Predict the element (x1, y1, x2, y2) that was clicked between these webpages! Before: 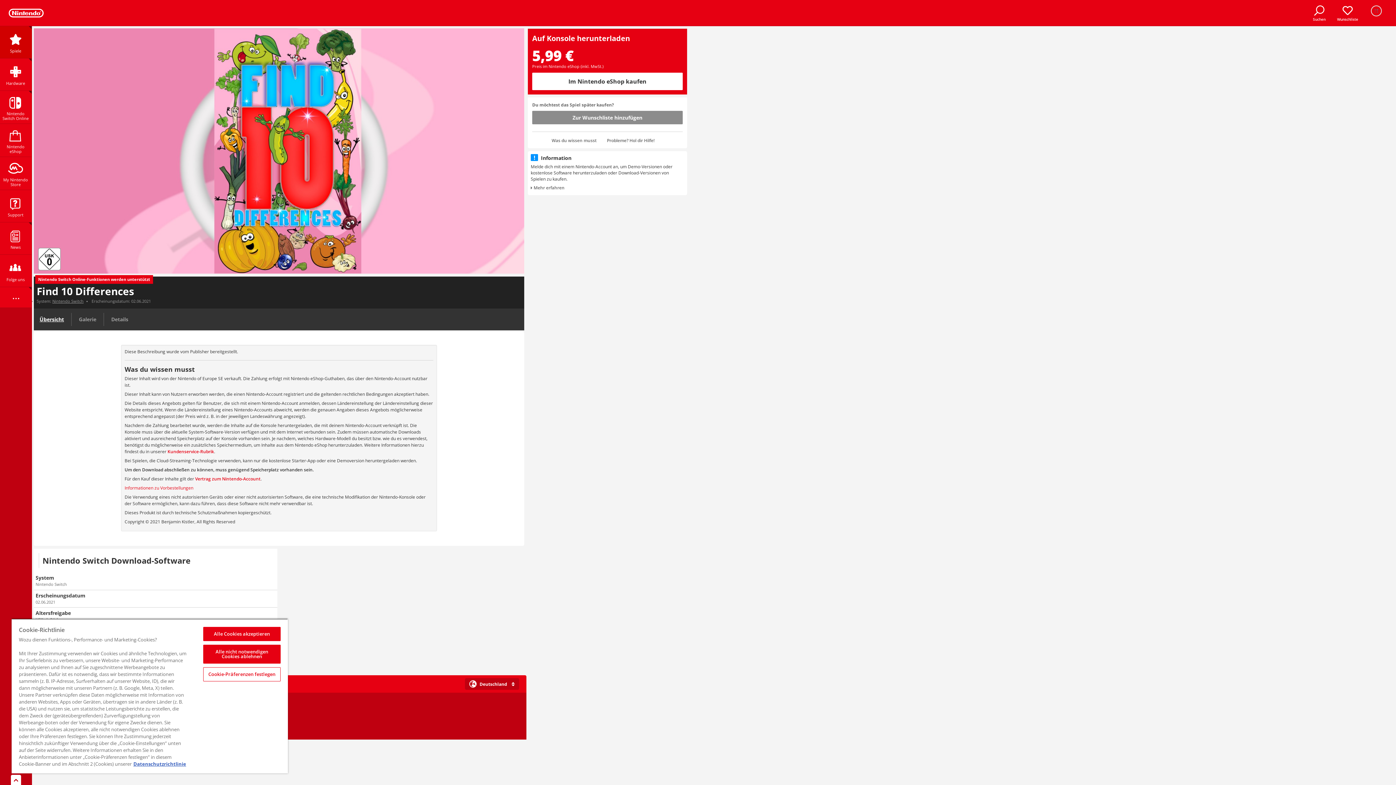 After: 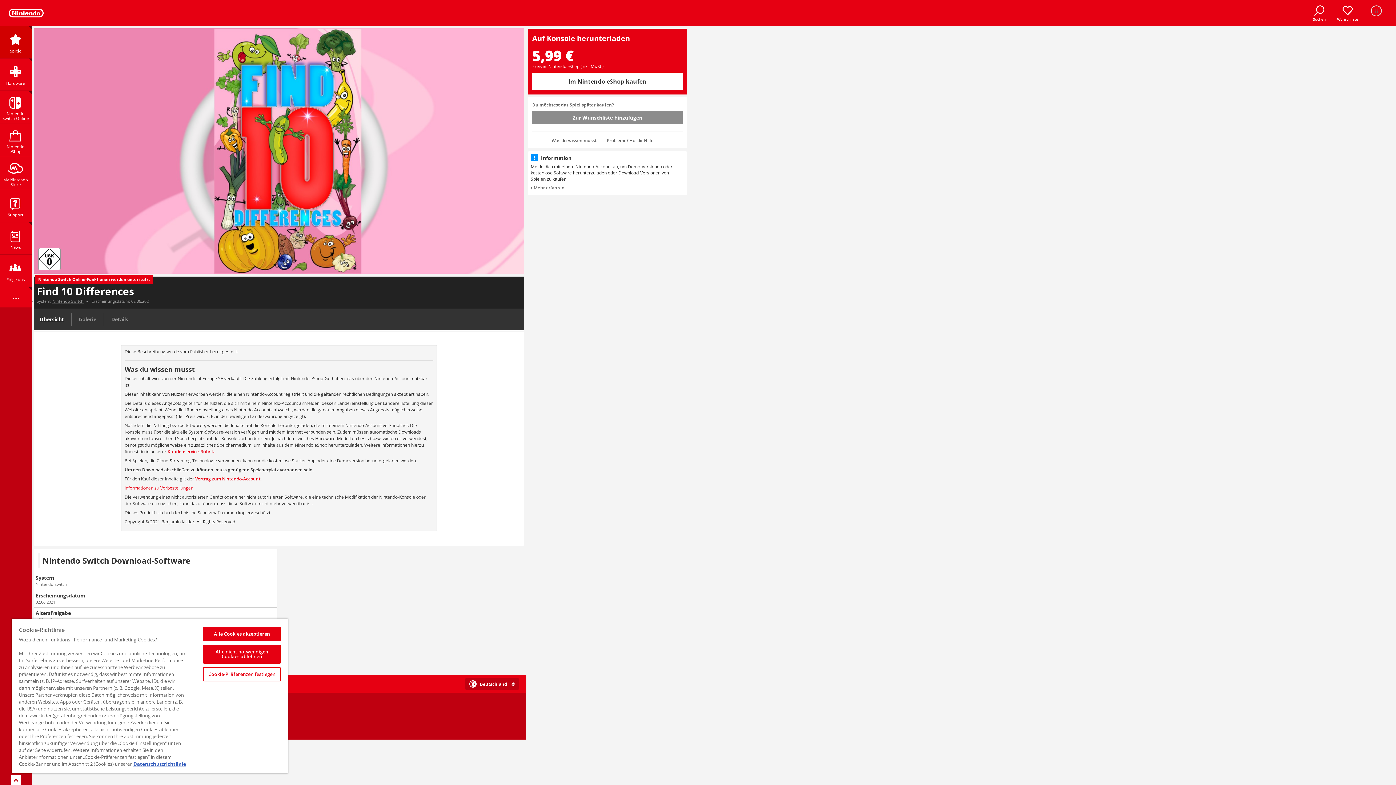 Action: bbox: (33, 310, 69, 328) label: Übersicht